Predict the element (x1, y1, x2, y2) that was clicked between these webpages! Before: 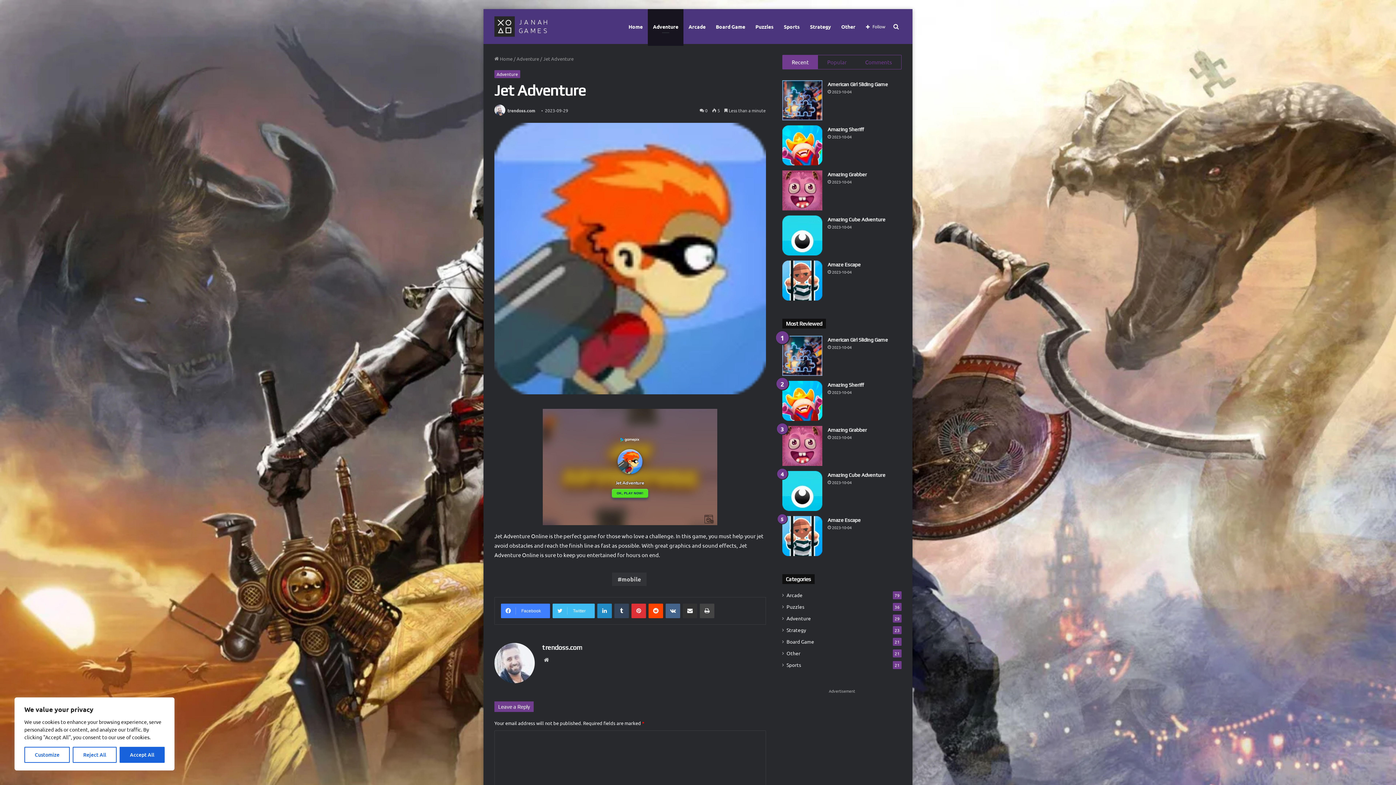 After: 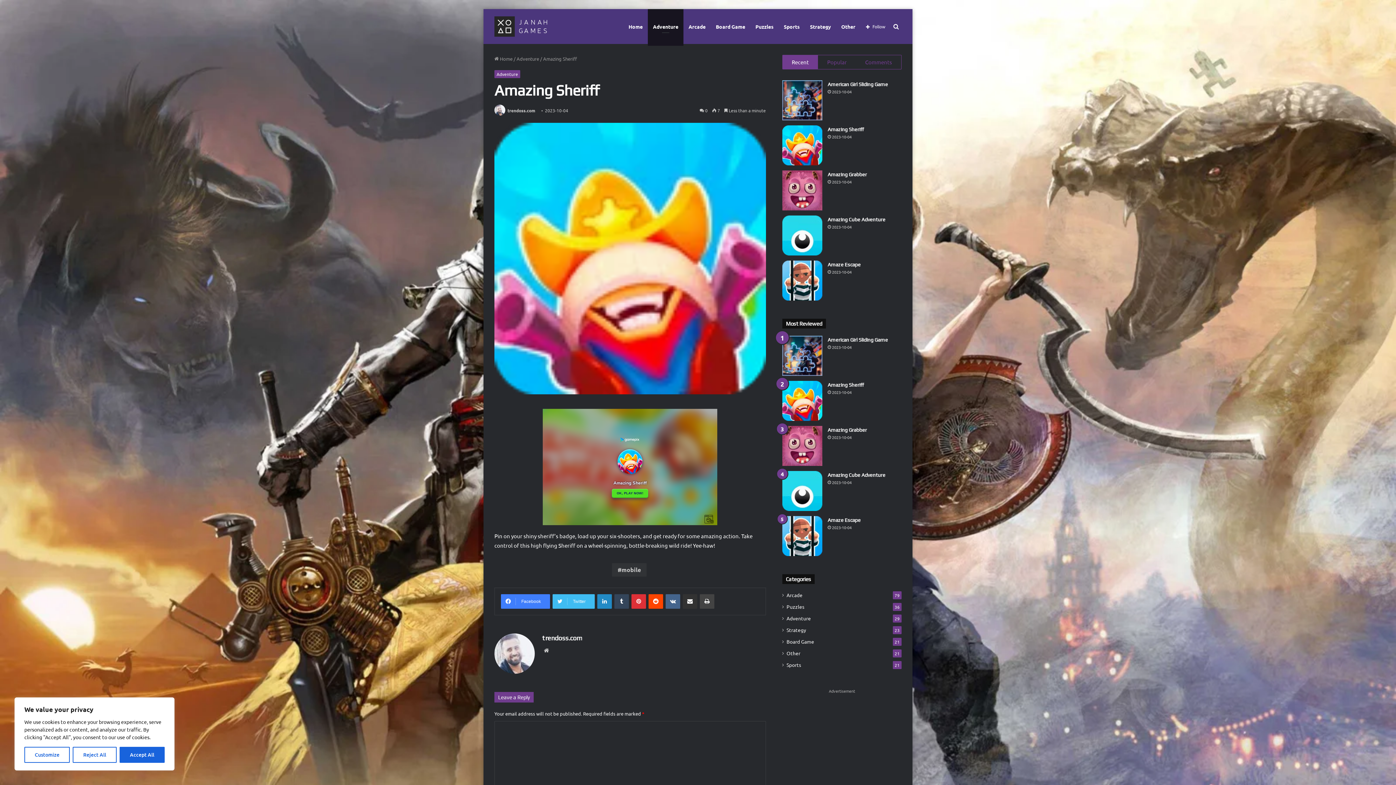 Action: bbox: (782, 381, 822, 421) label: Amazing Sheriff